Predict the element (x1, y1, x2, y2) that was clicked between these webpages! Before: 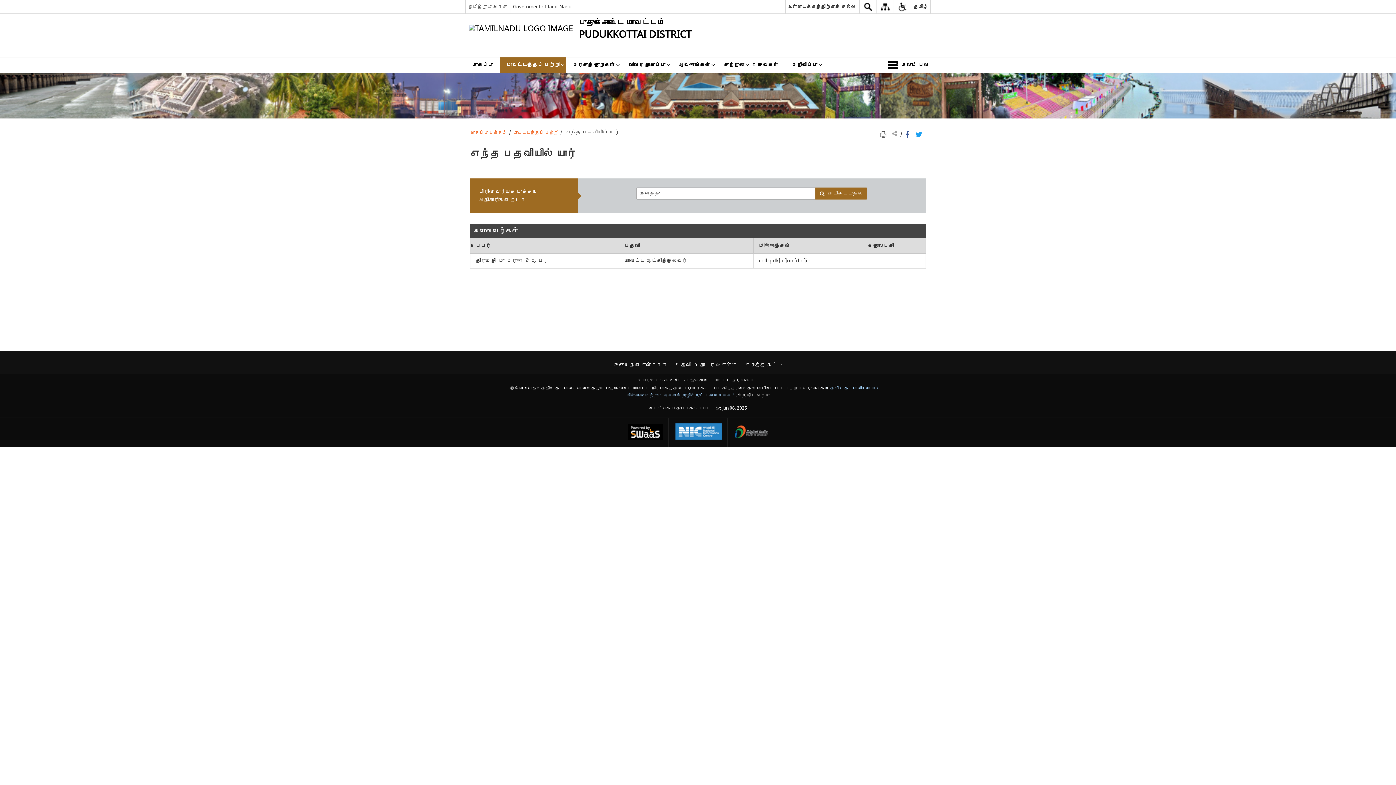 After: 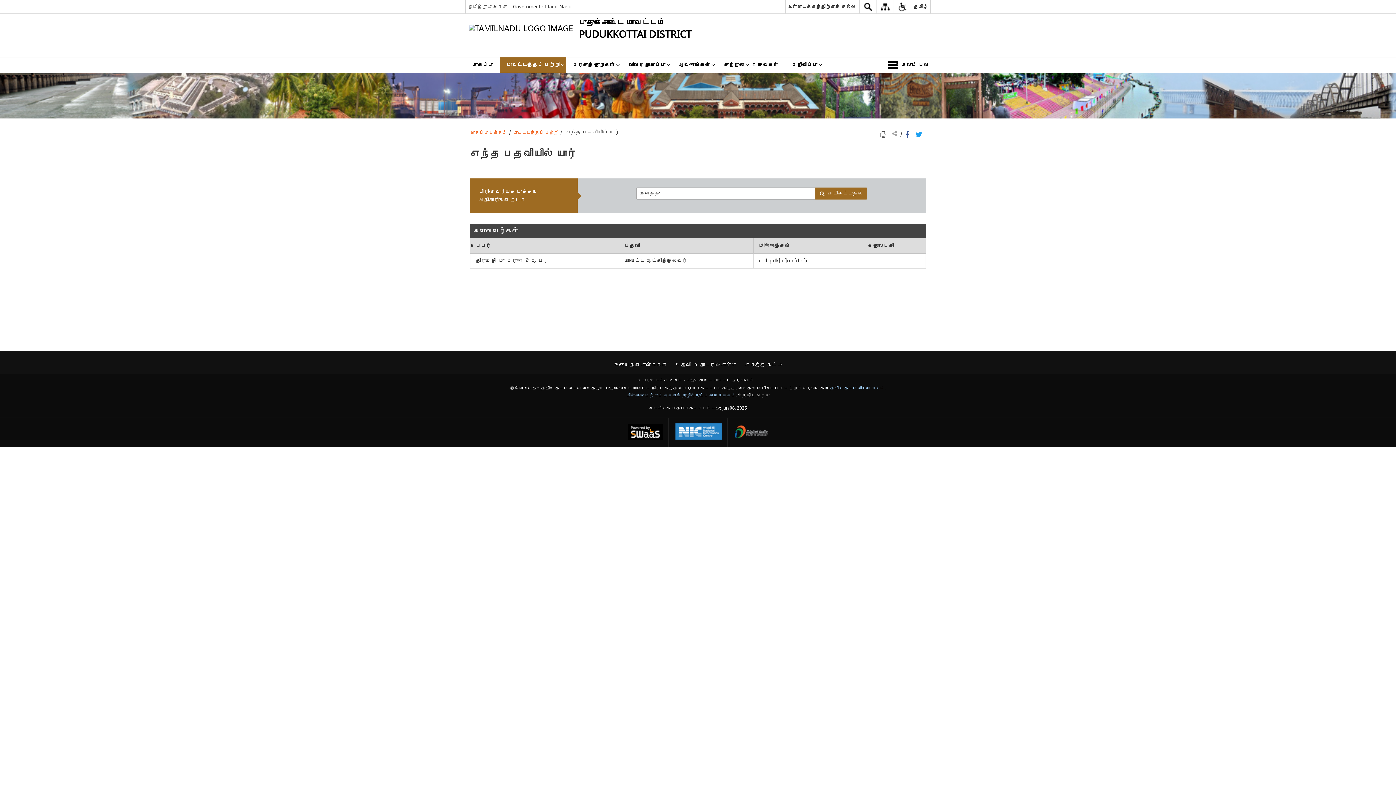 Action: bbox: (815, 187, 867, 199) label: வடிகட்டுதல்